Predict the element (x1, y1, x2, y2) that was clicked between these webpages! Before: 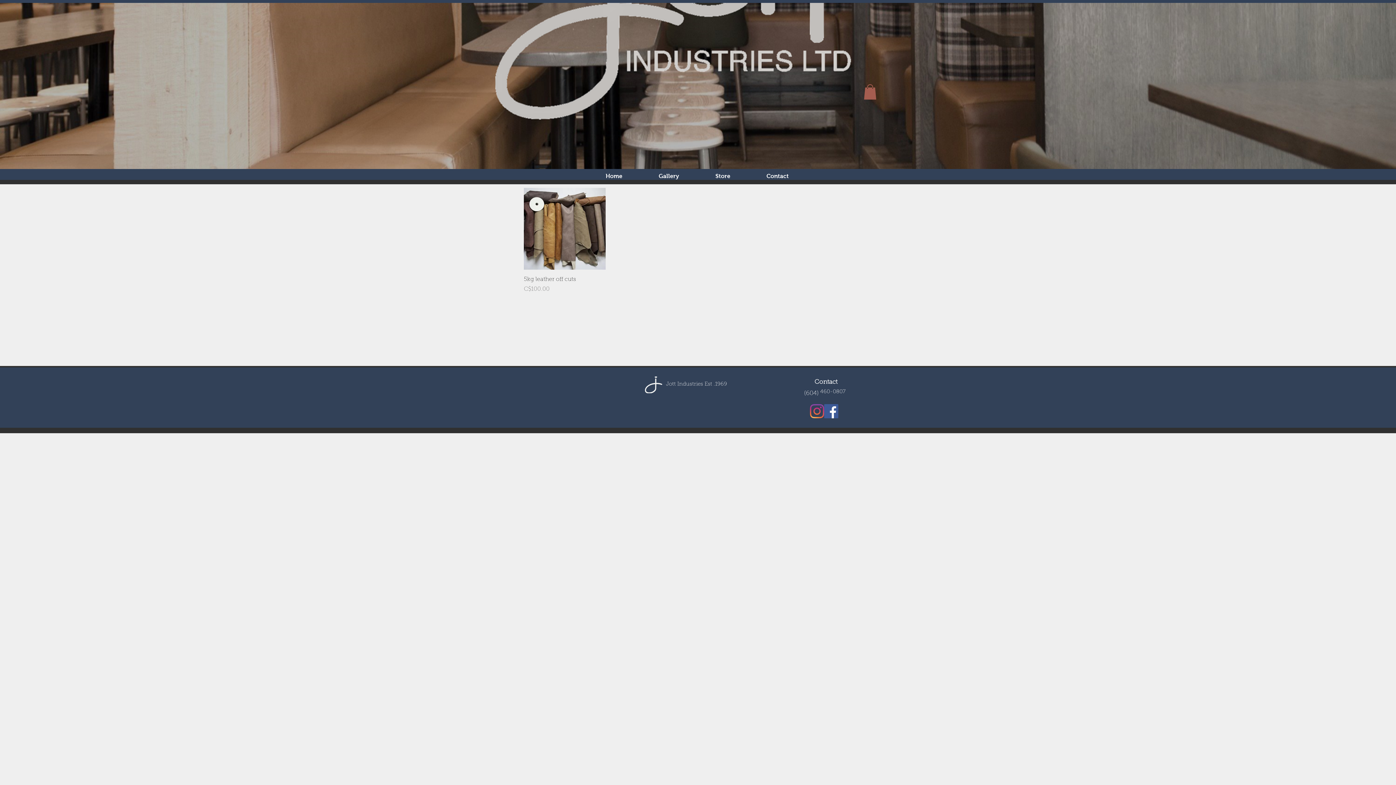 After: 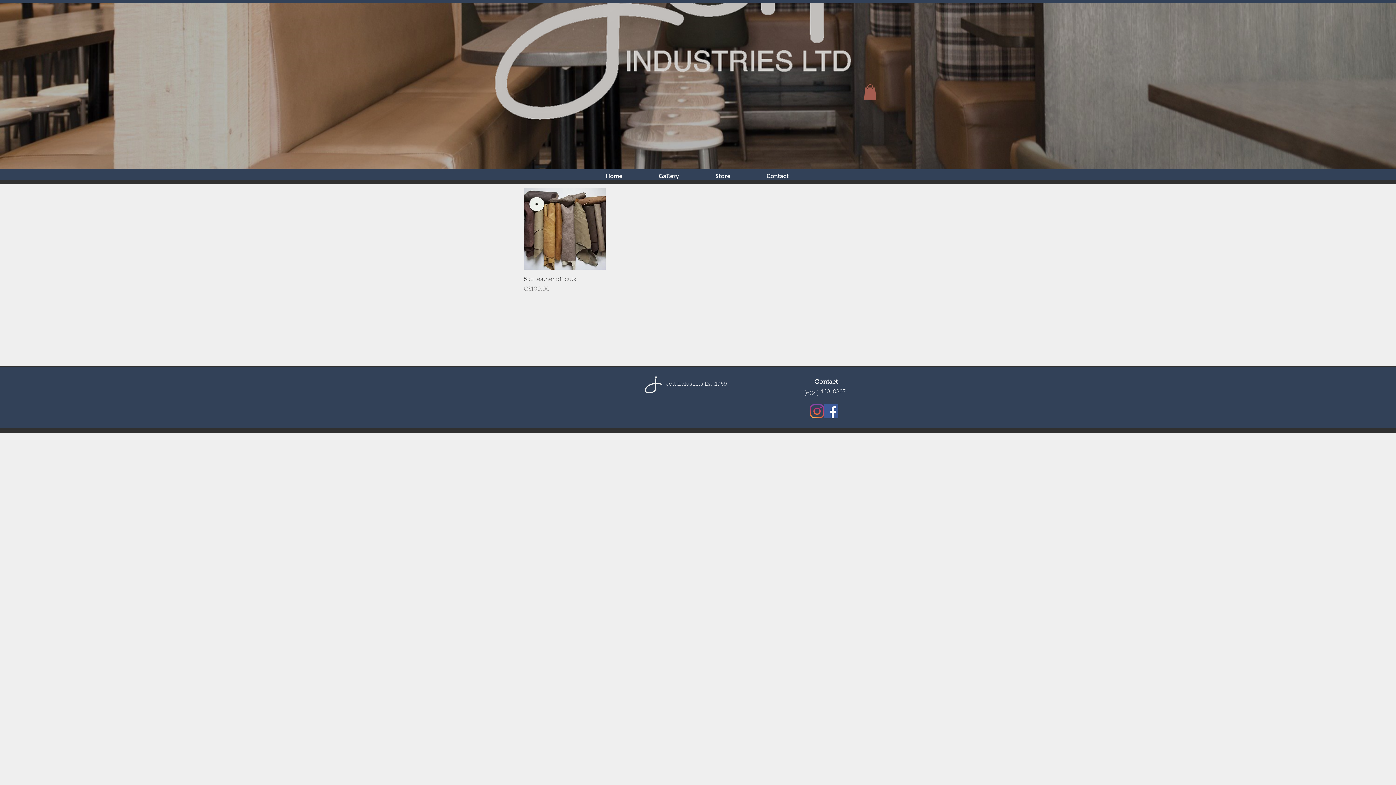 Action: bbox: (810, 404, 824, 418) label: Instagram